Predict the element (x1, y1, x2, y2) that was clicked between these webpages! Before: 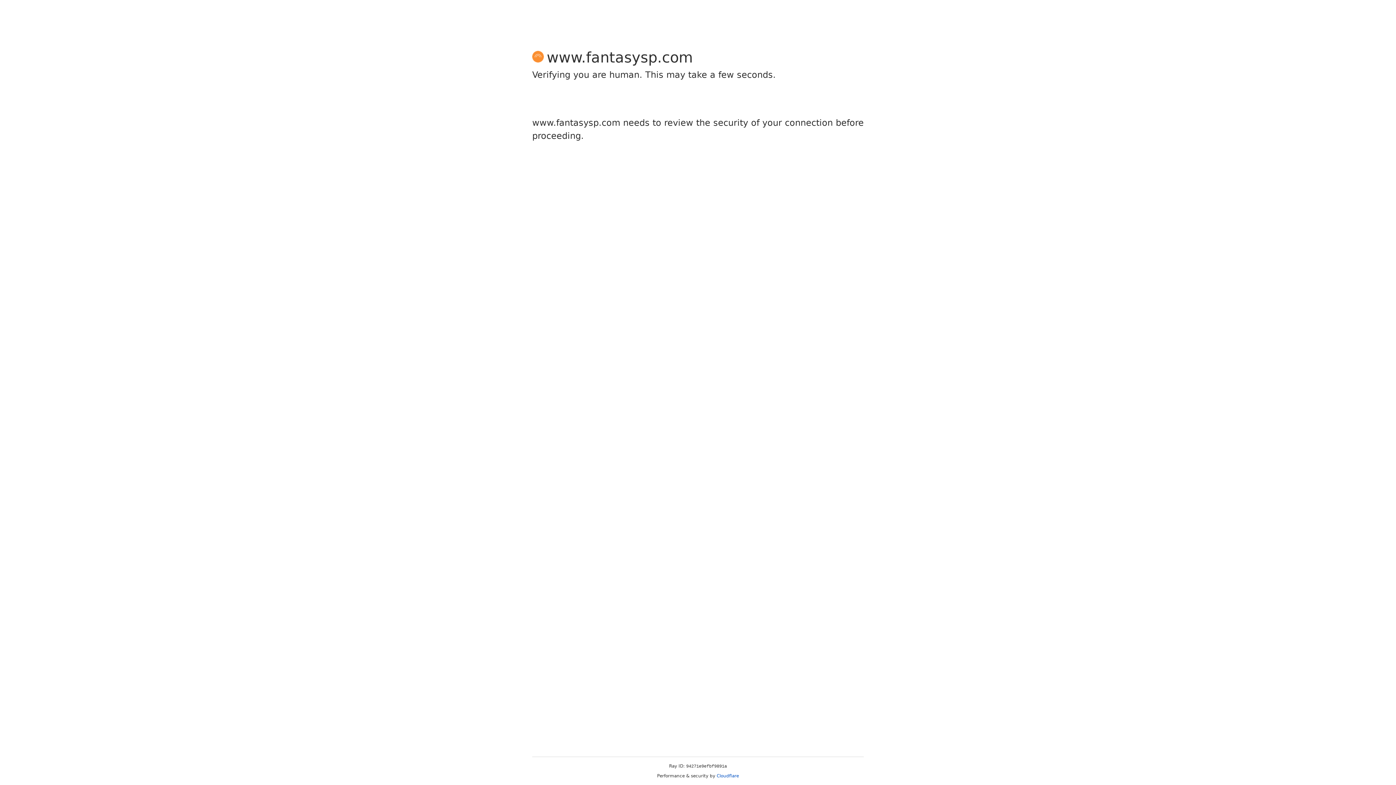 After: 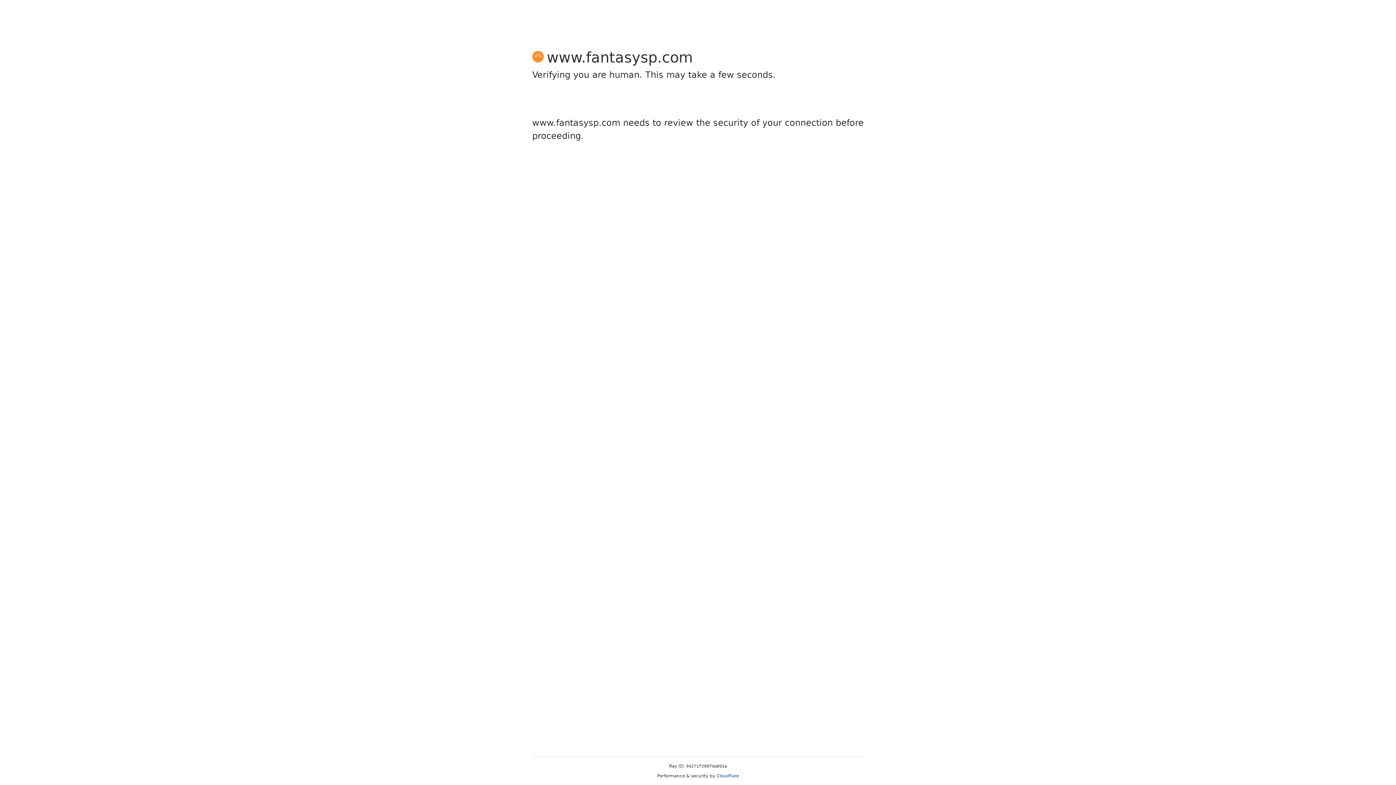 Action: bbox: (716, 773, 739, 778) label: Cloudflare